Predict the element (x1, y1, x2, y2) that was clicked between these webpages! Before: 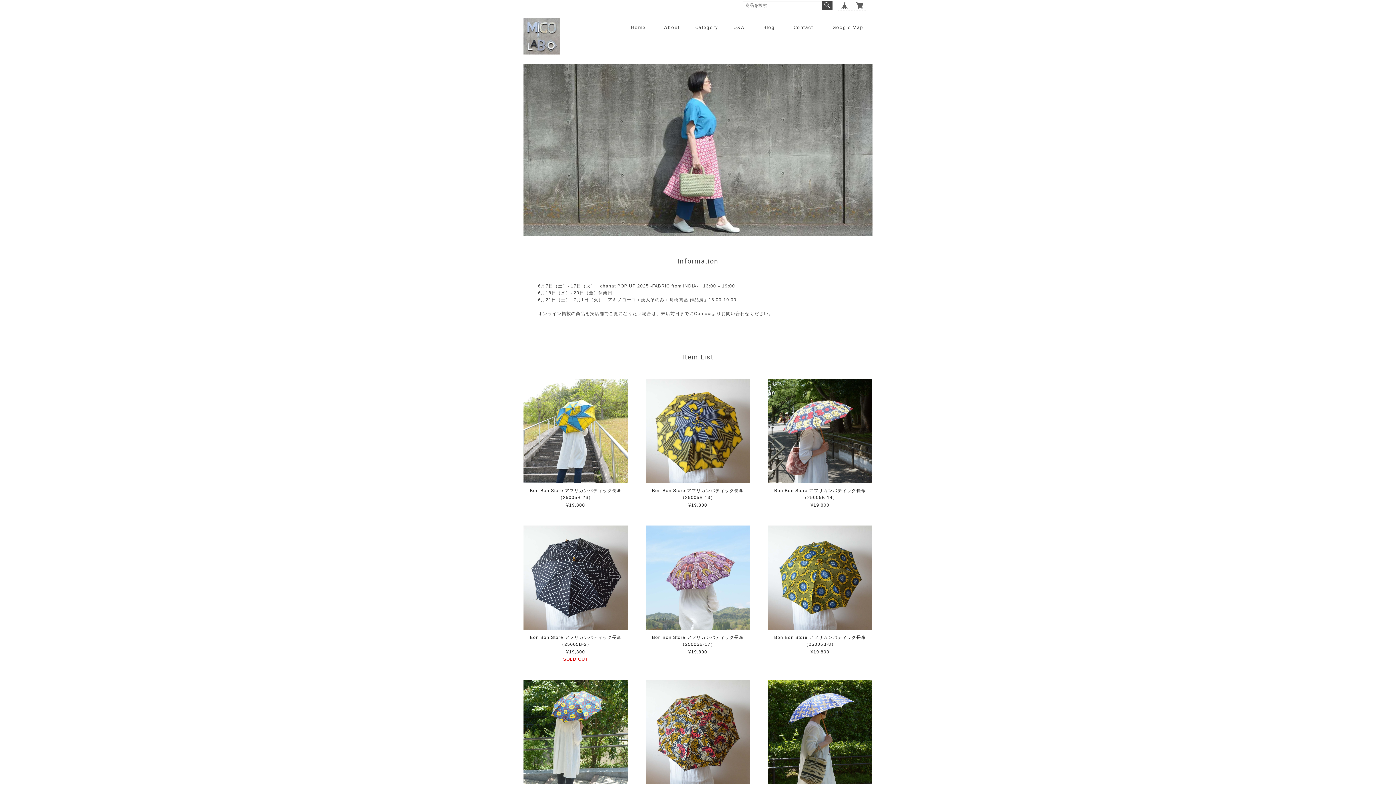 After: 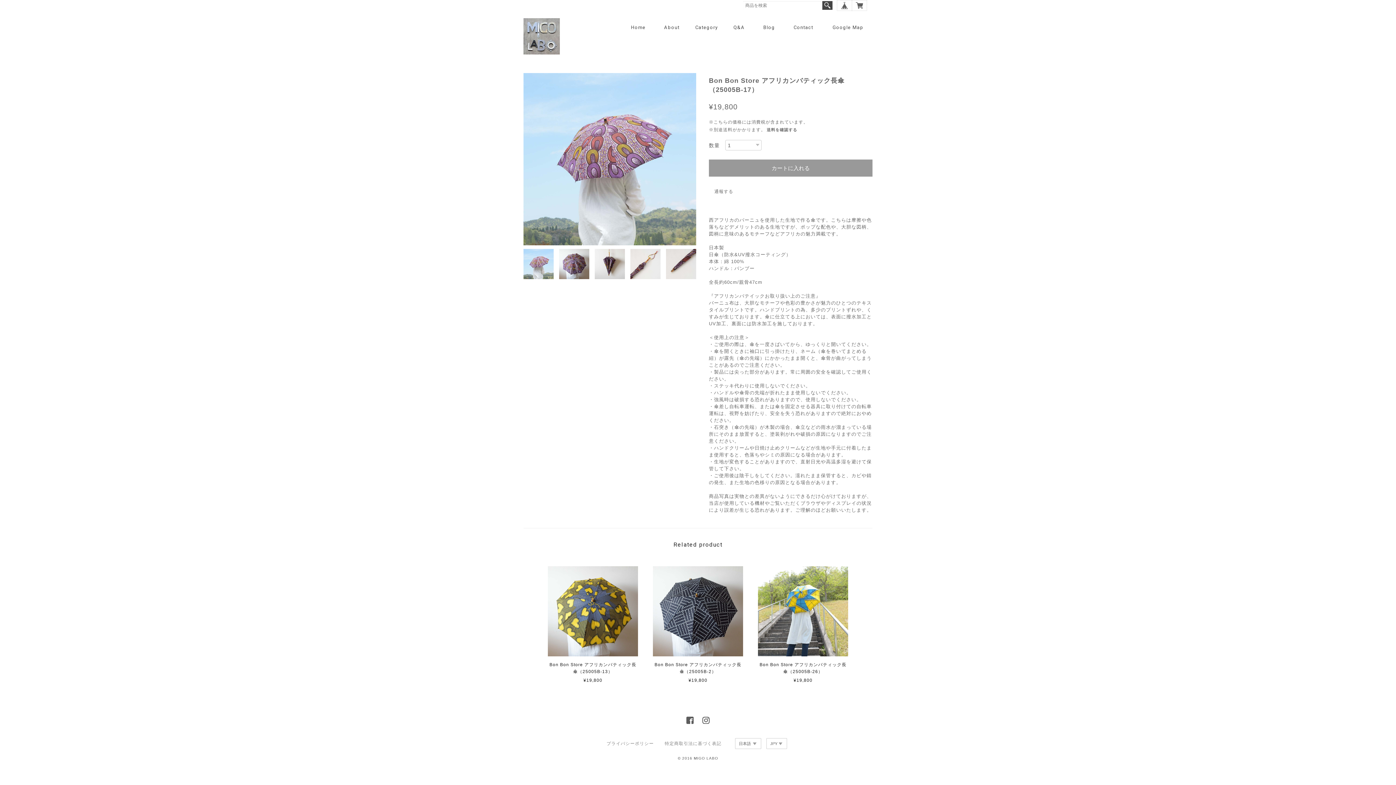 Action: bbox: (645, 525, 750, 654) label: Bon Bon Store アフリカンバティック長傘（25005B-17）
¥19,800